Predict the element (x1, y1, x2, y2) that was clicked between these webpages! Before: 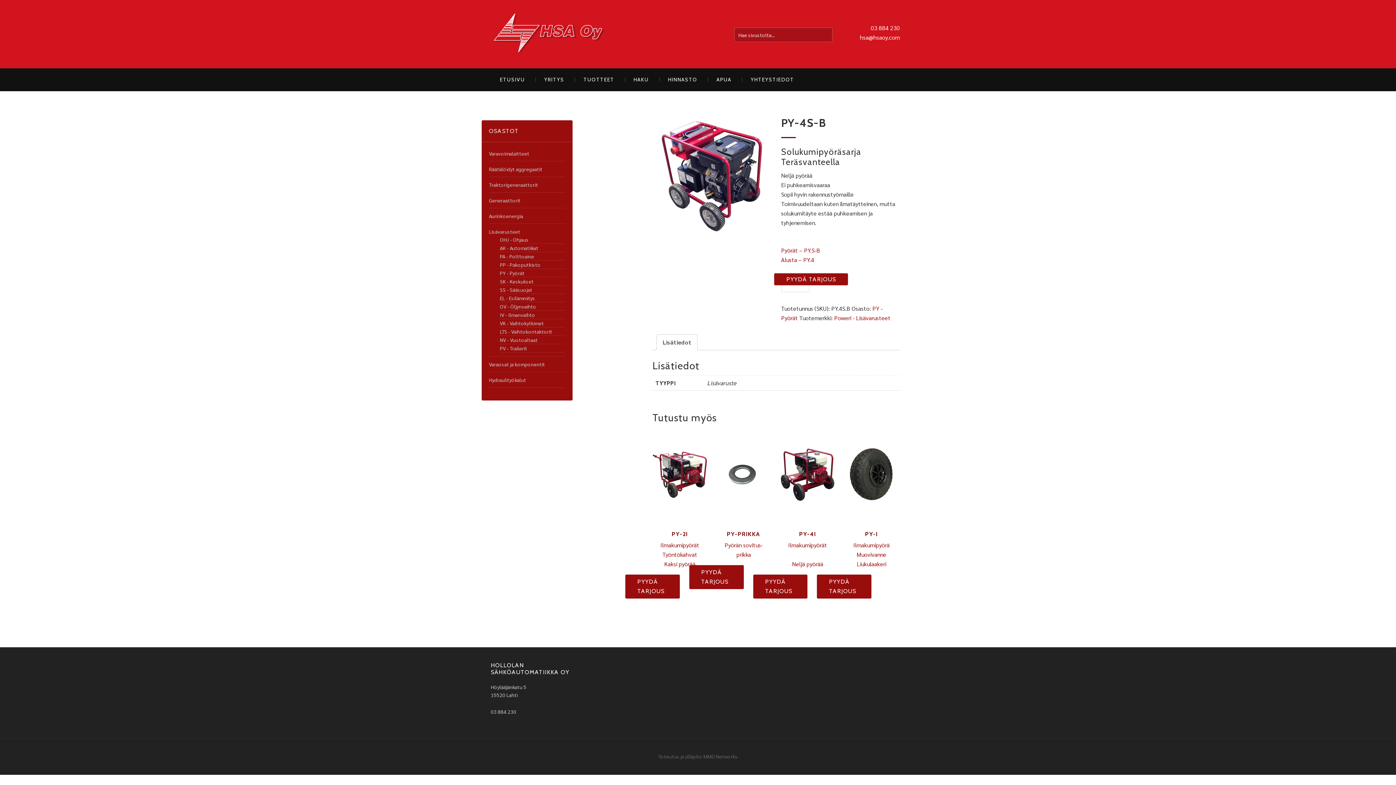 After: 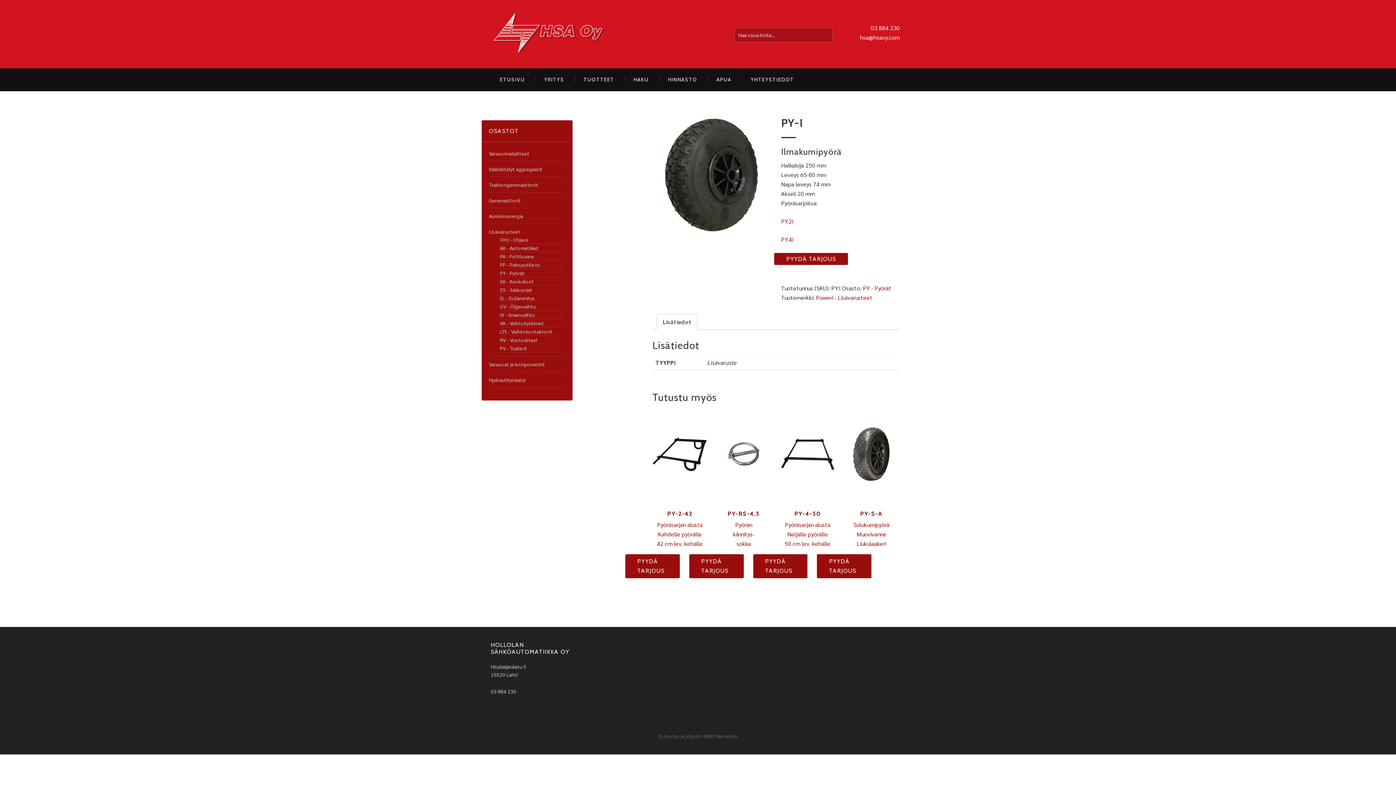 Action: label: PY-I
Ilmakumipyörä
Muovivanne
Liukulaakeri
 bbox: (844, 427, 898, 569)